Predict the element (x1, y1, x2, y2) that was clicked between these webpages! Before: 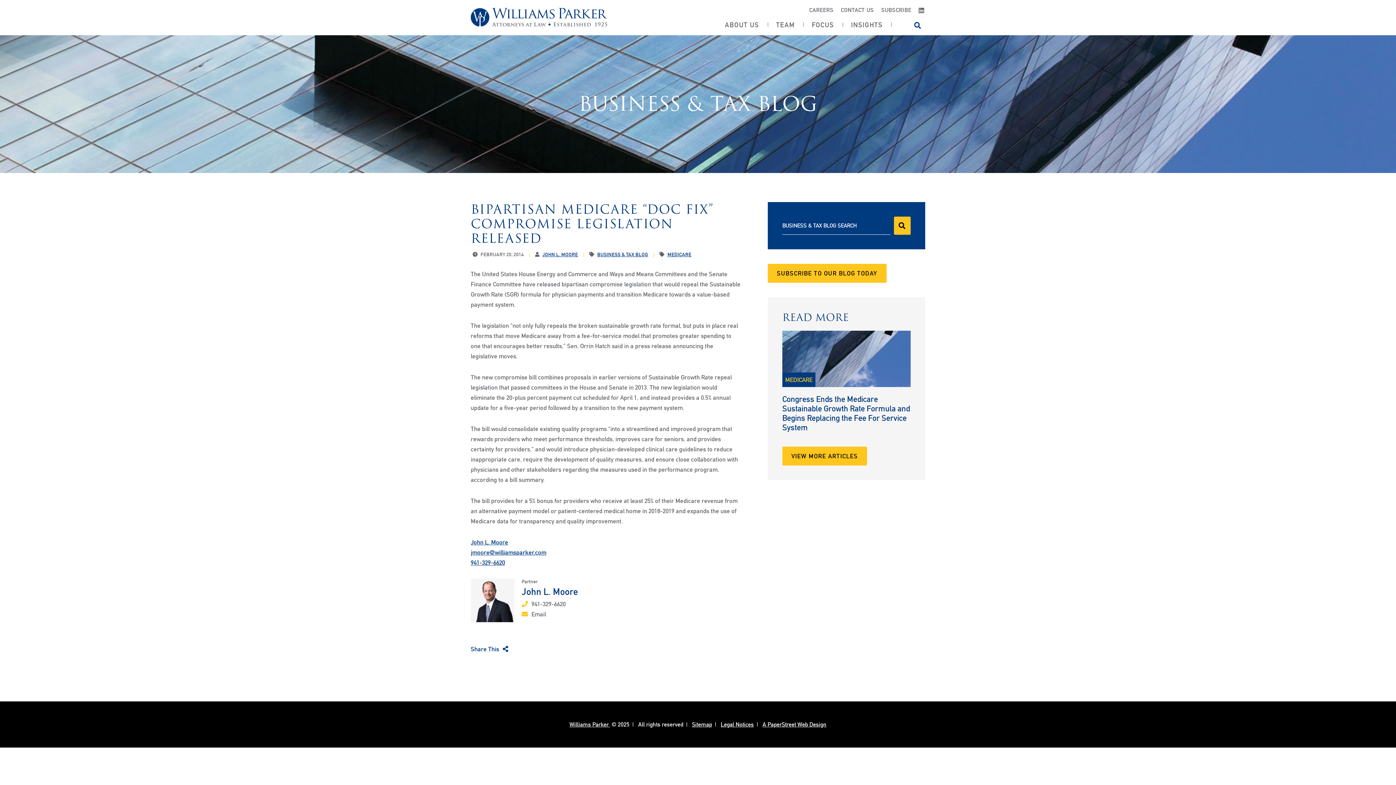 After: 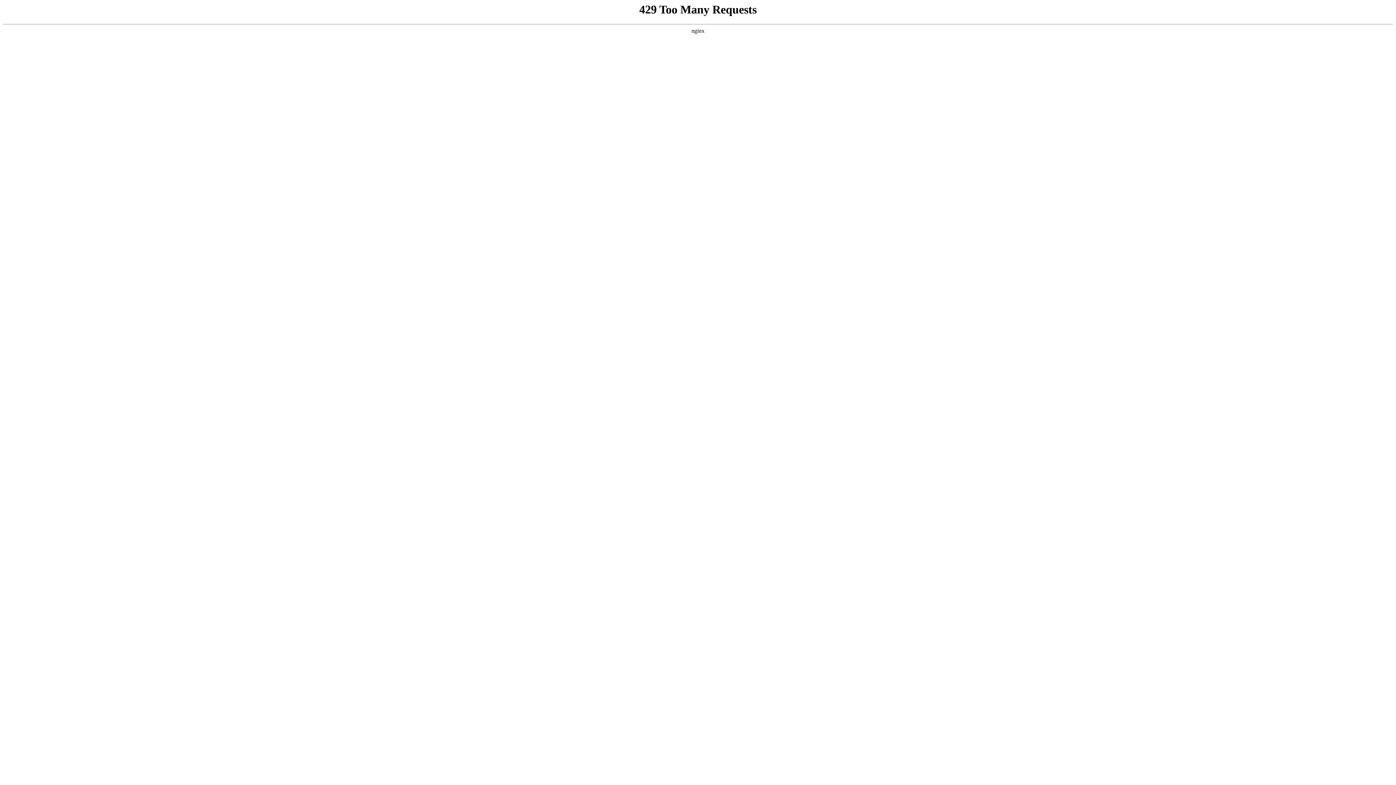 Action: bbox: (768, 264, 886, 282) label: SUBSCRIBE TO OUR BLOG TODAY